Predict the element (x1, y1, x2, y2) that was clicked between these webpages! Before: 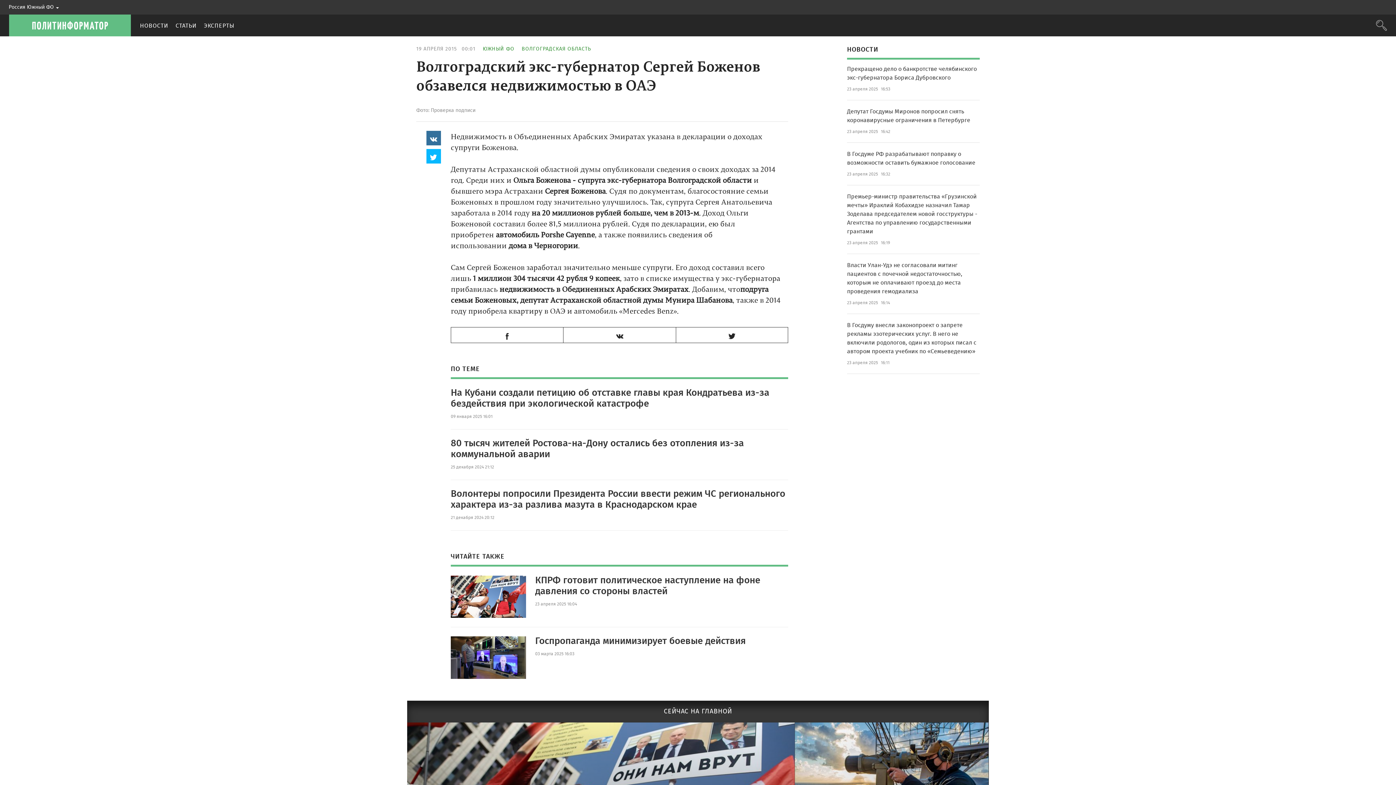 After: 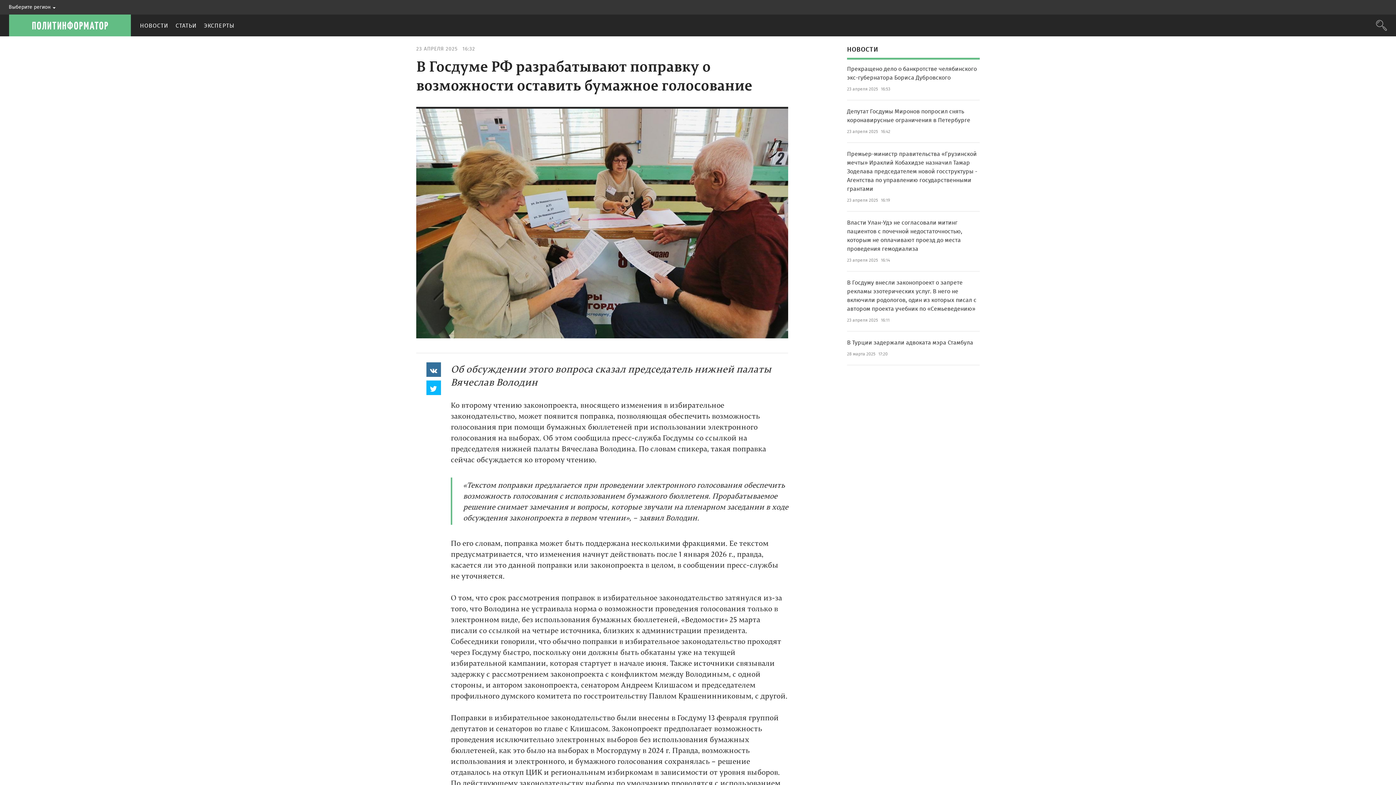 Action: bbox: (847, 149, 975, 167) label: В Госдуме РФ разрабатывают поправку о возможности оставить бумажное голосование